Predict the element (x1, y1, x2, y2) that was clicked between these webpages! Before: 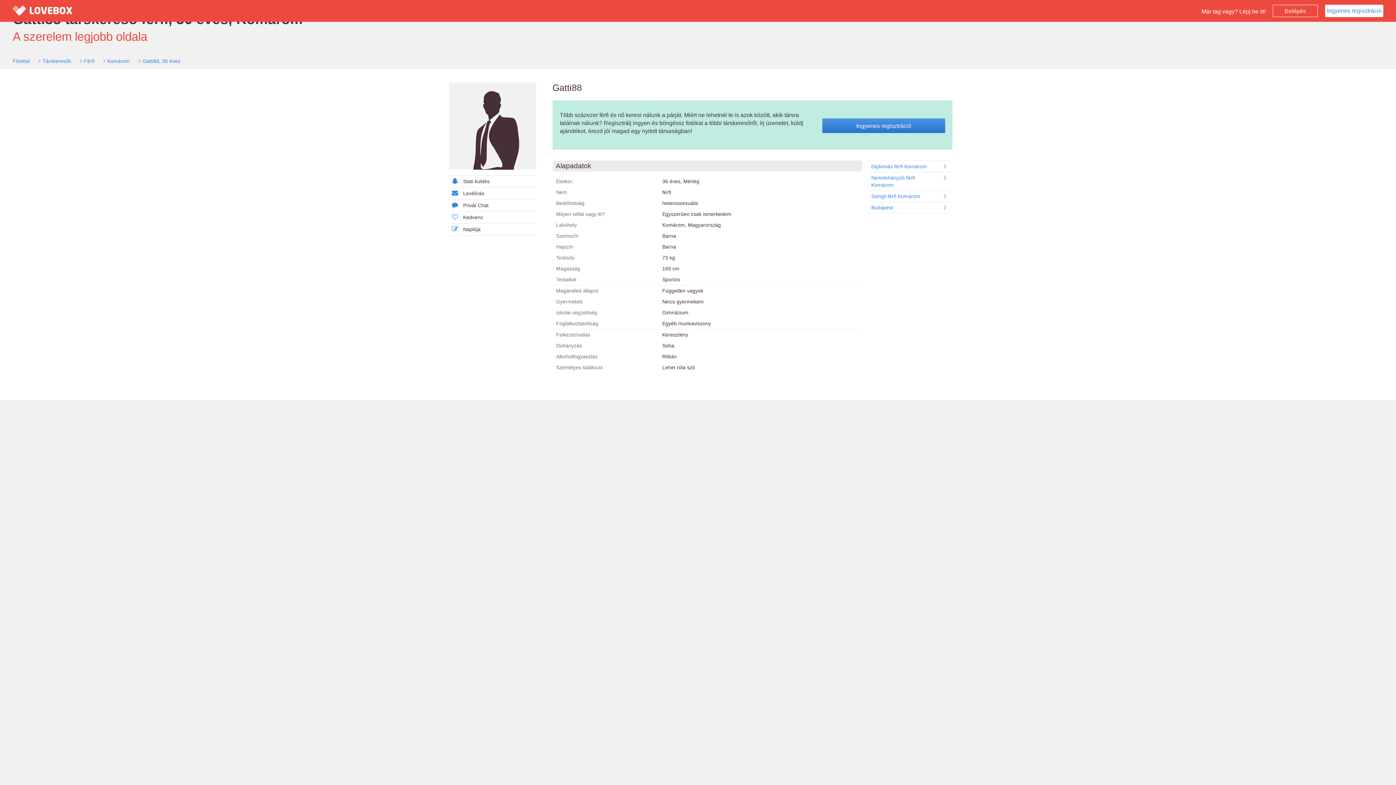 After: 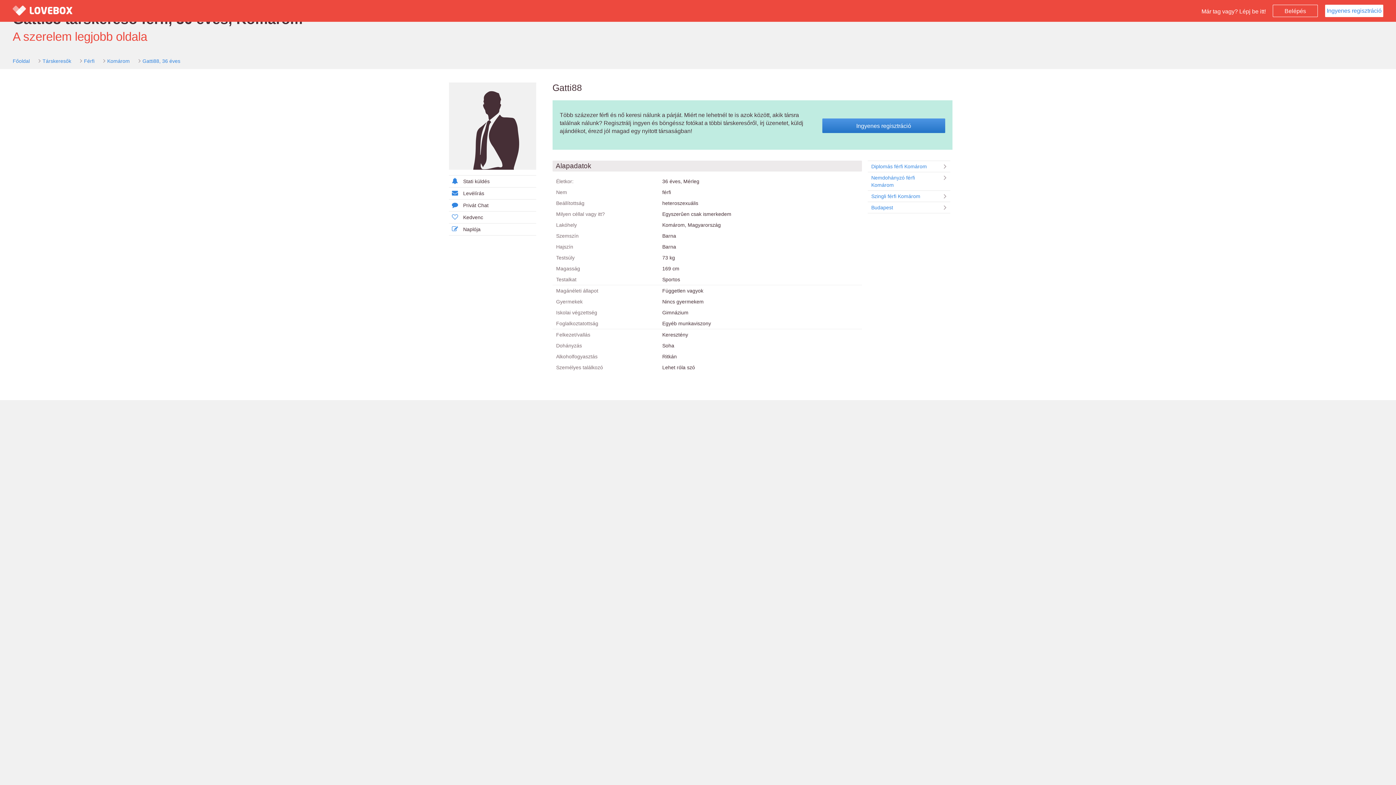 Action: bbox: (142, 58, 180, 64) label: Gatti88, 36 éves